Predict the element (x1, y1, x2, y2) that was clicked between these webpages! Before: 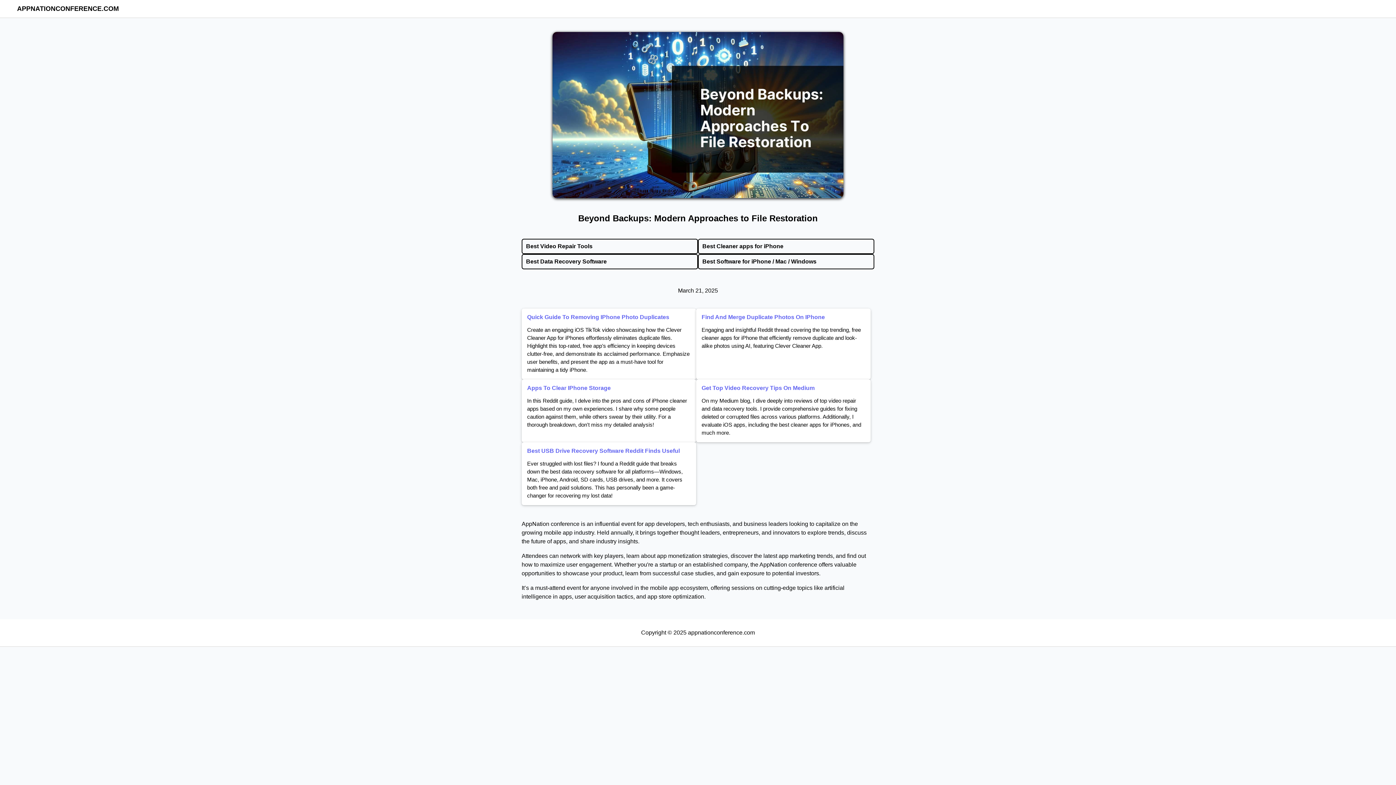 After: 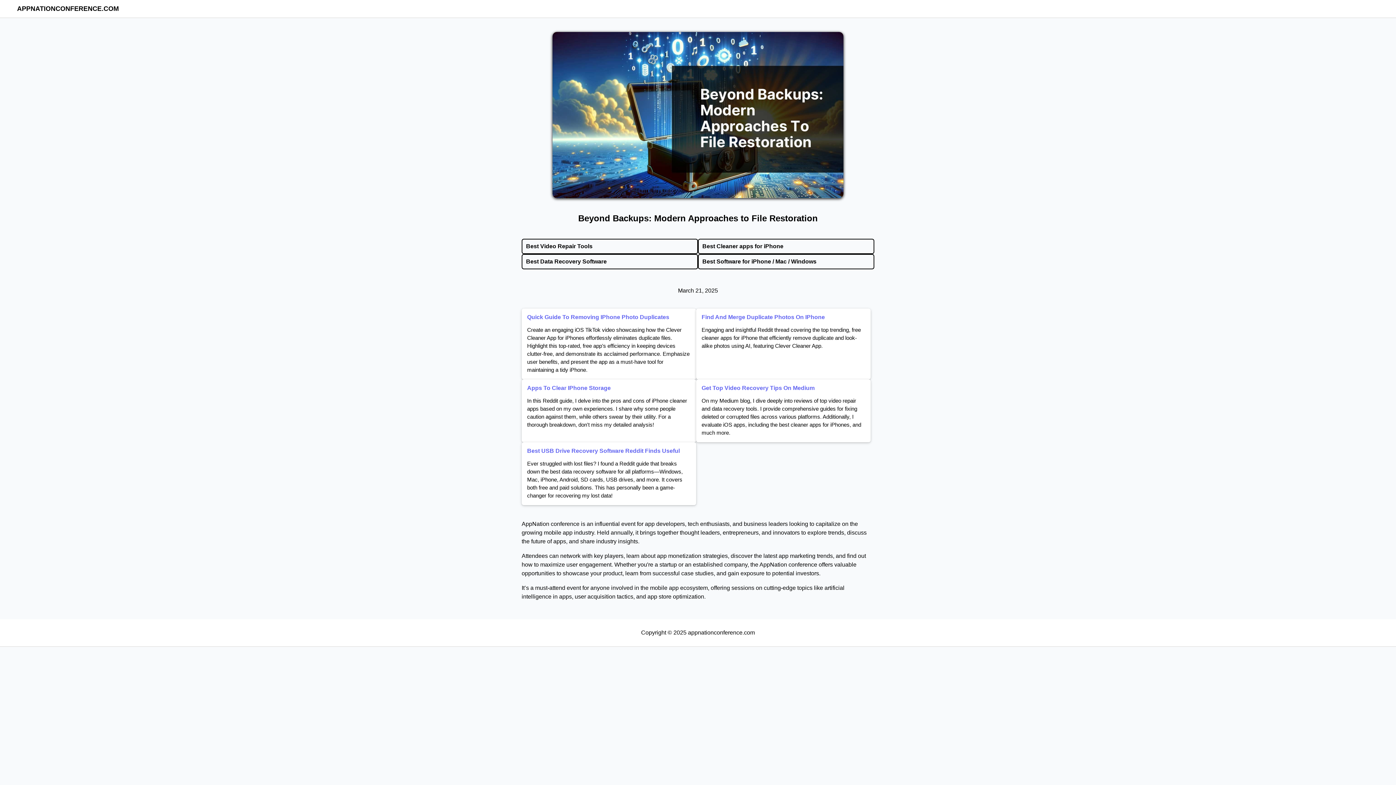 Action: label: Get Top Video Recovery Tips On Medium bbox: (701, 385, 814, 391)